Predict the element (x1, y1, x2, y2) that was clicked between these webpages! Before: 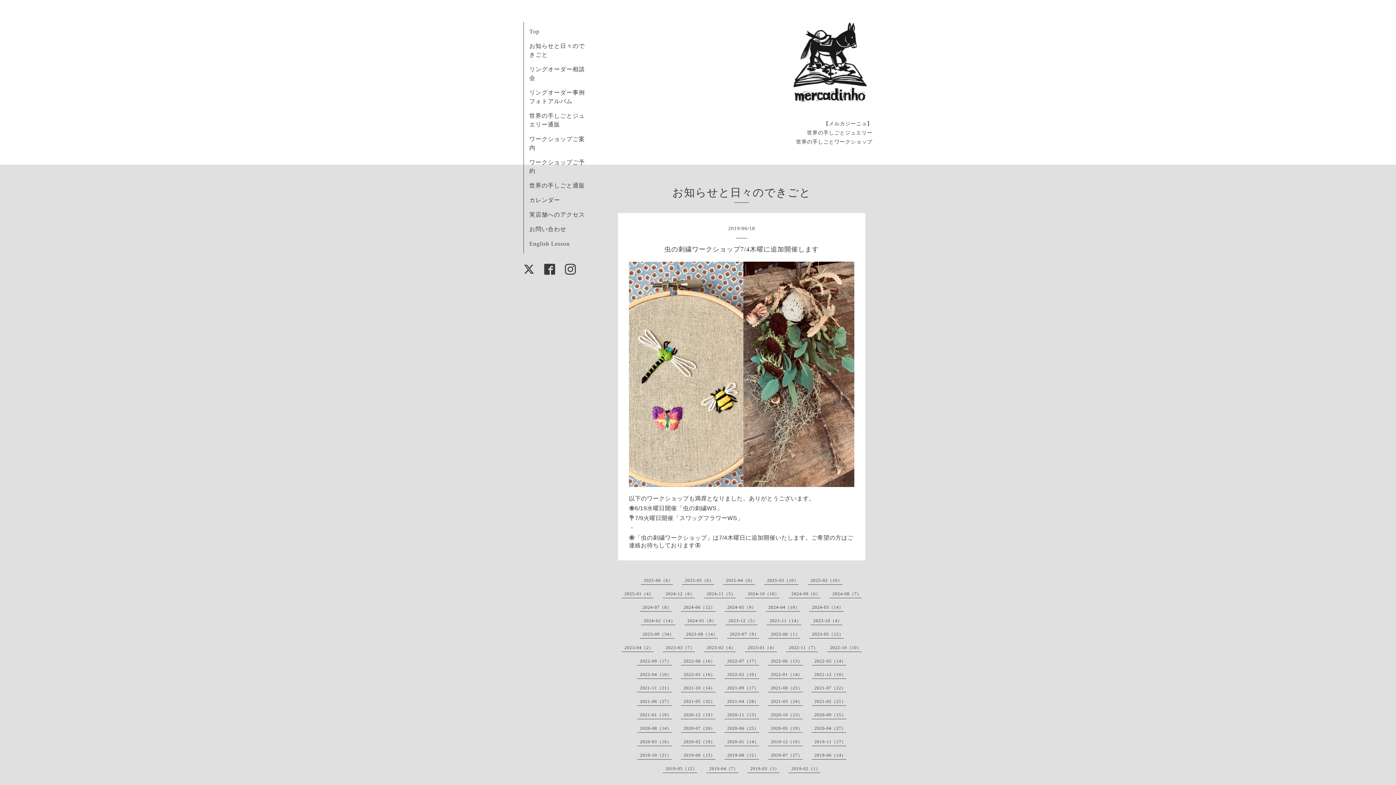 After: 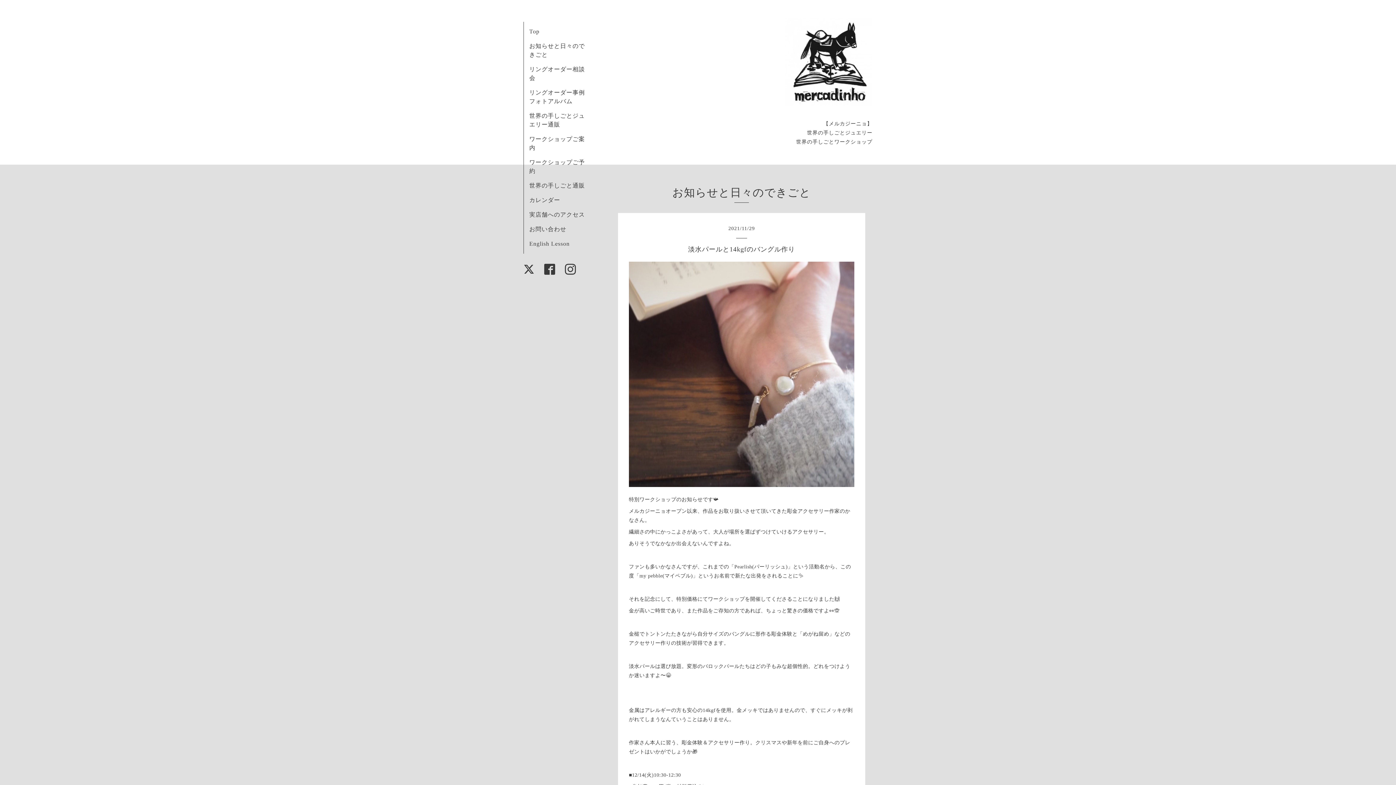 Action: bbox: (640, 685, 671, 690) label: 2021-11（21）